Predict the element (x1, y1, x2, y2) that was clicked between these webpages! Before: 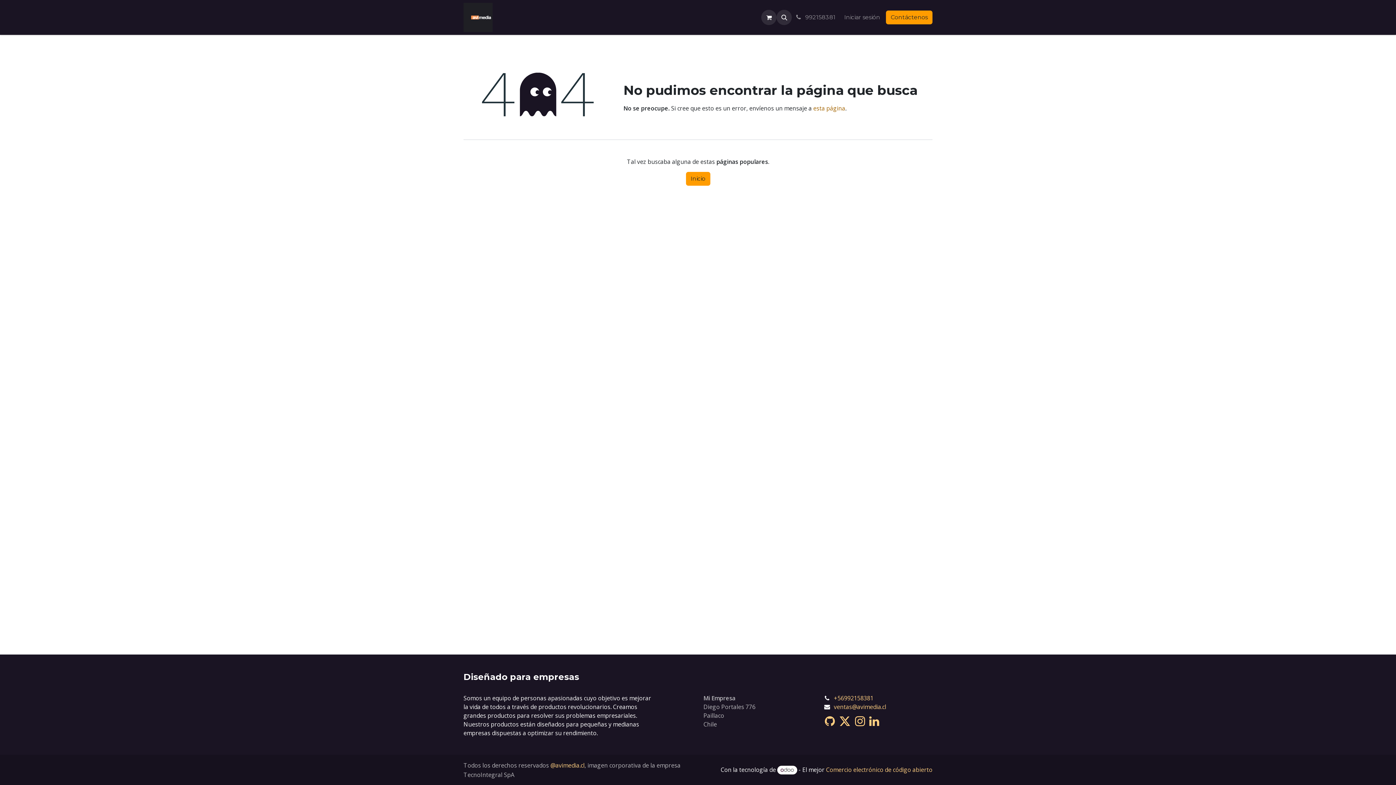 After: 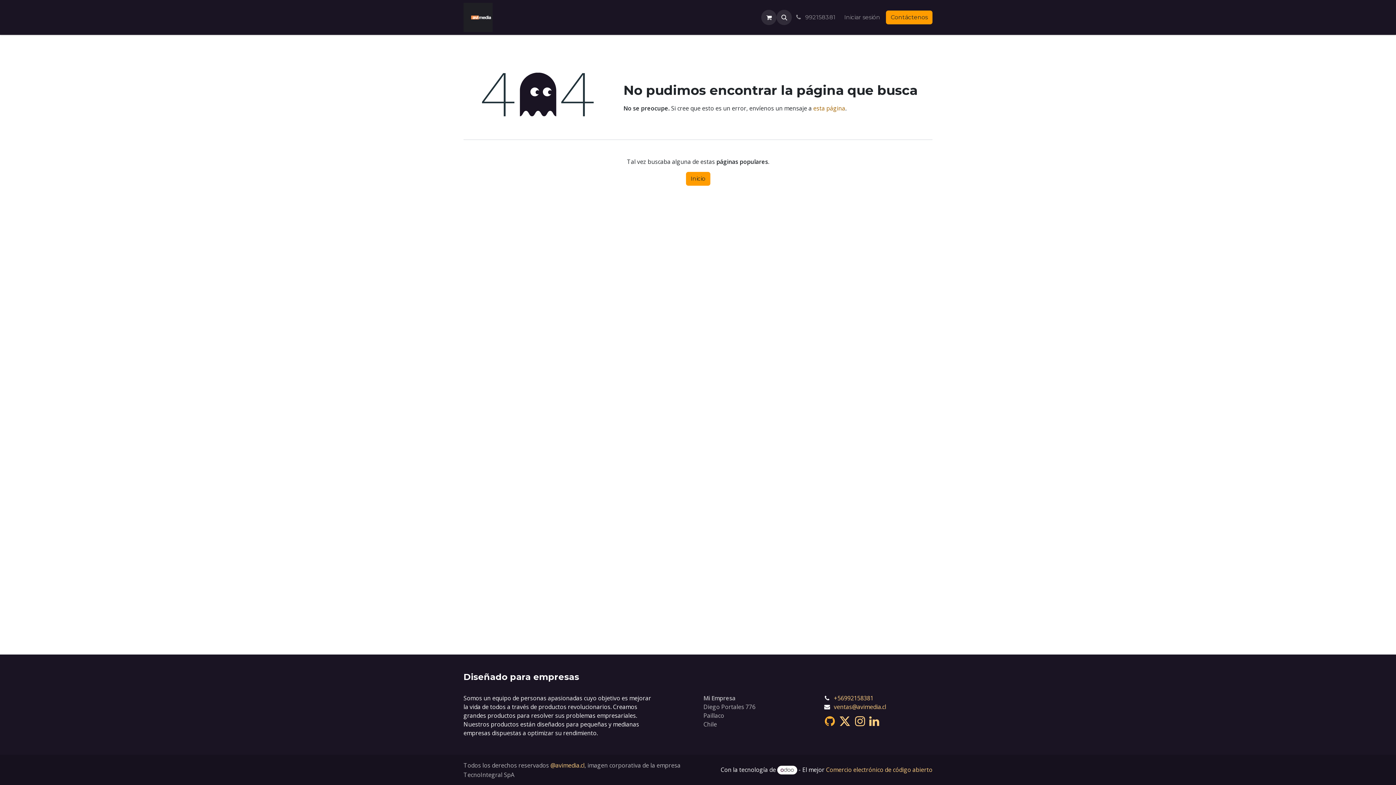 Action: label: ​ bbox: (823, 714, 836, 728)